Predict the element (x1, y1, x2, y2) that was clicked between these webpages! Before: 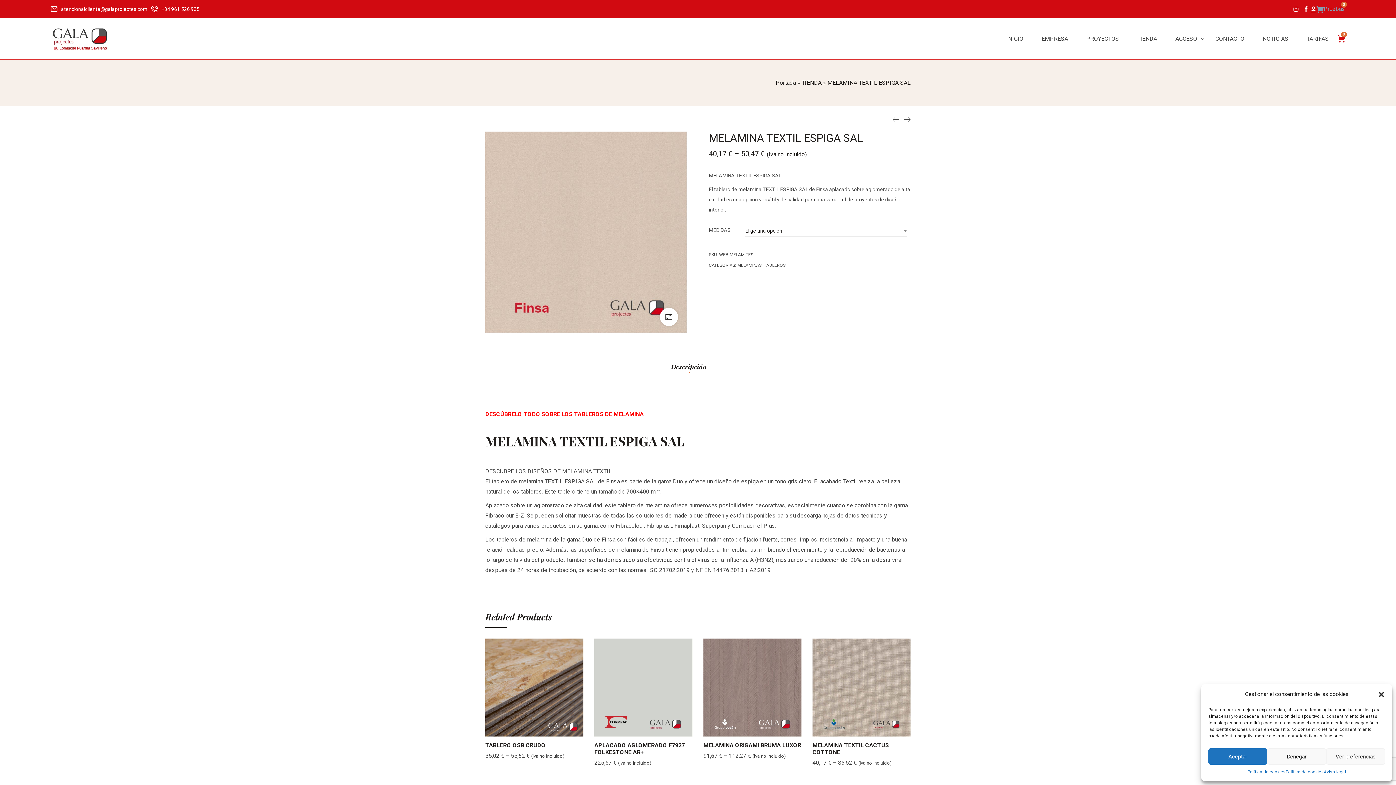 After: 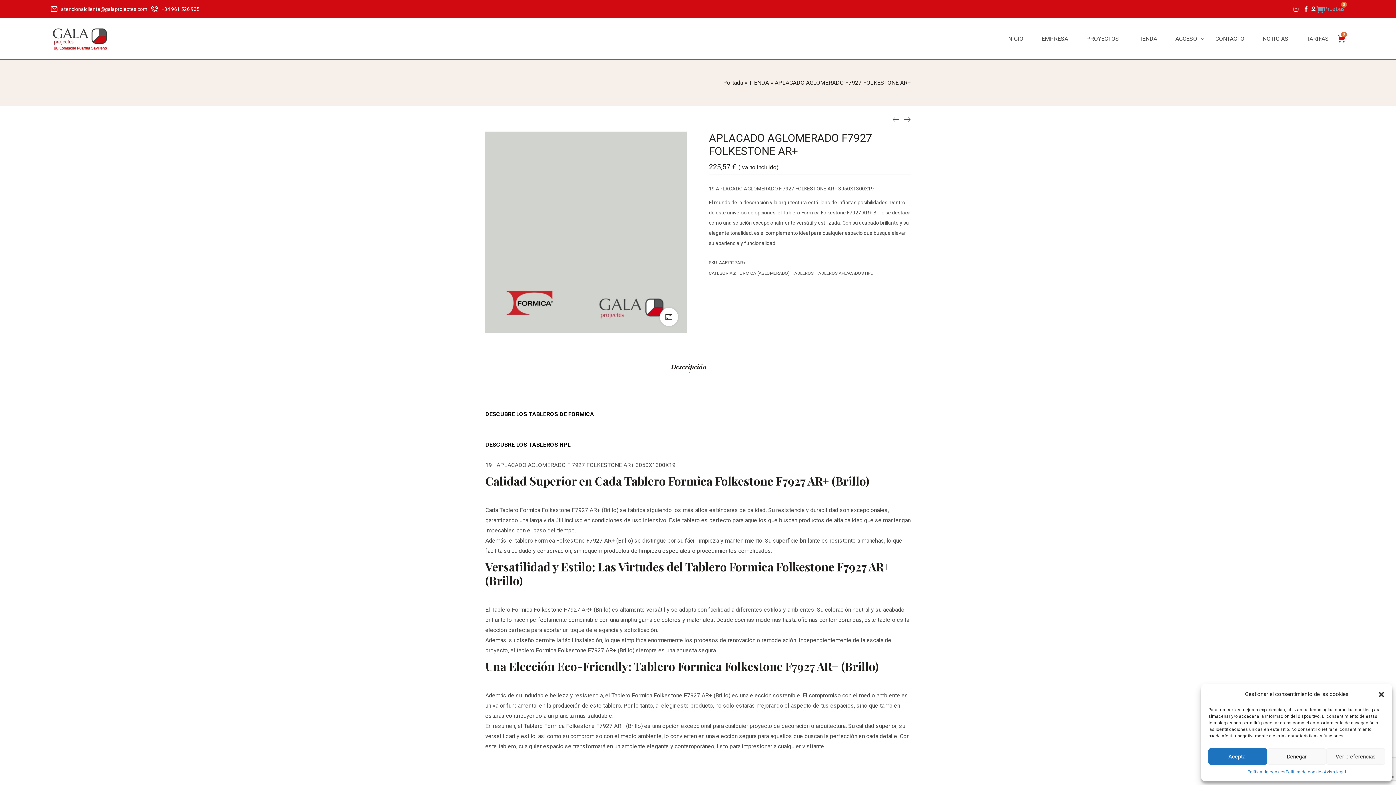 Action: label: APLACADO AGLOMERADO F7927 FOLKESTONE AR+ bbox: (594, 742, 685, 756)